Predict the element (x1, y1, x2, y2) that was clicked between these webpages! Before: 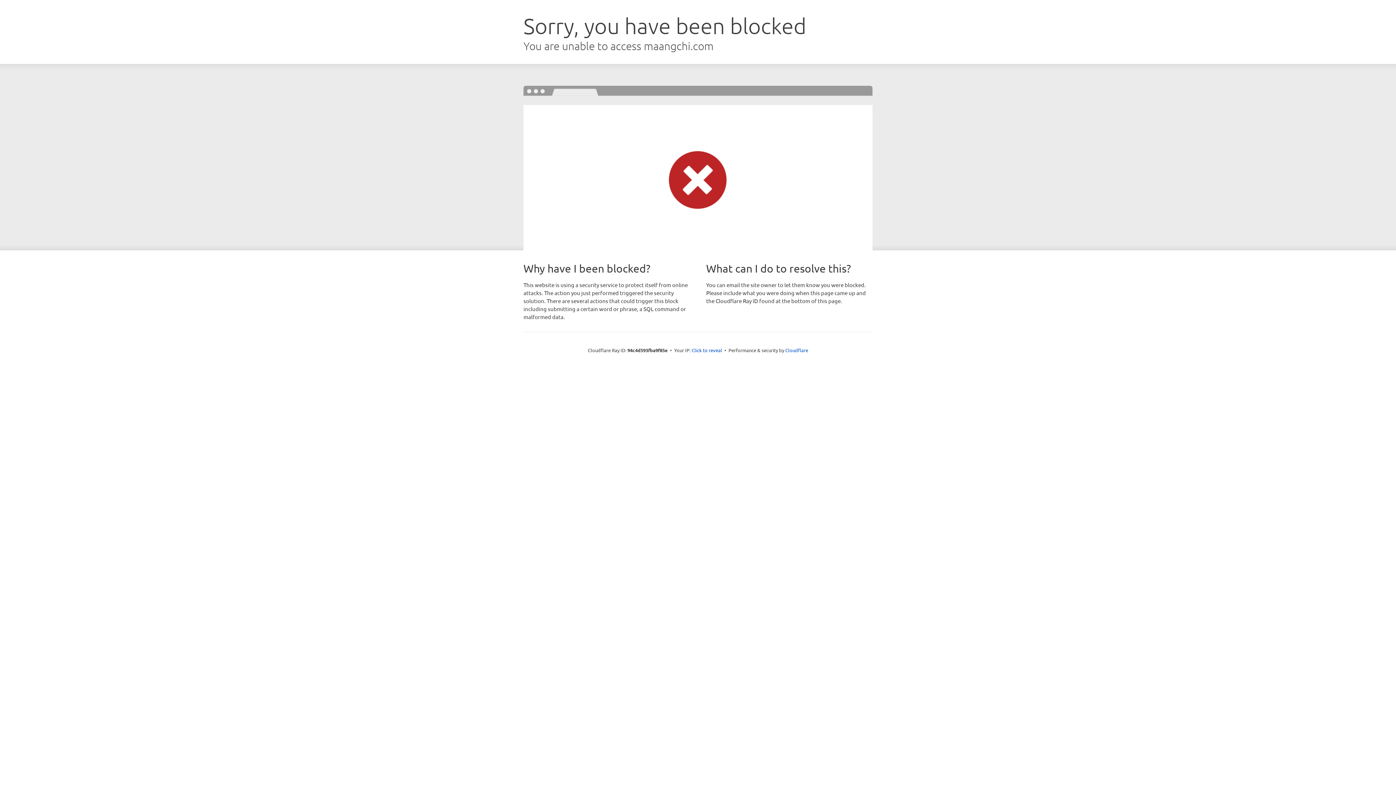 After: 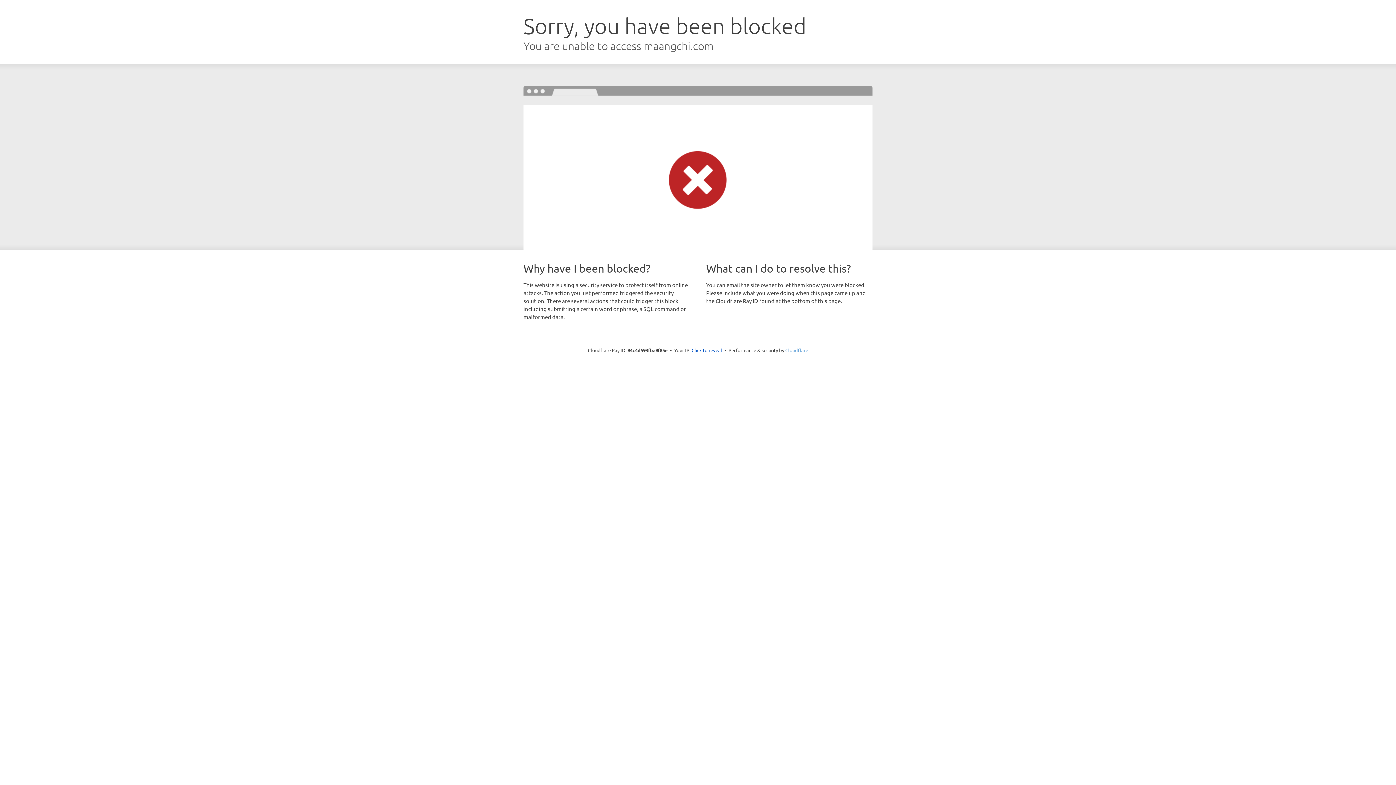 Action: label: Cloudflare bbox: (785, 347, 808, 353)